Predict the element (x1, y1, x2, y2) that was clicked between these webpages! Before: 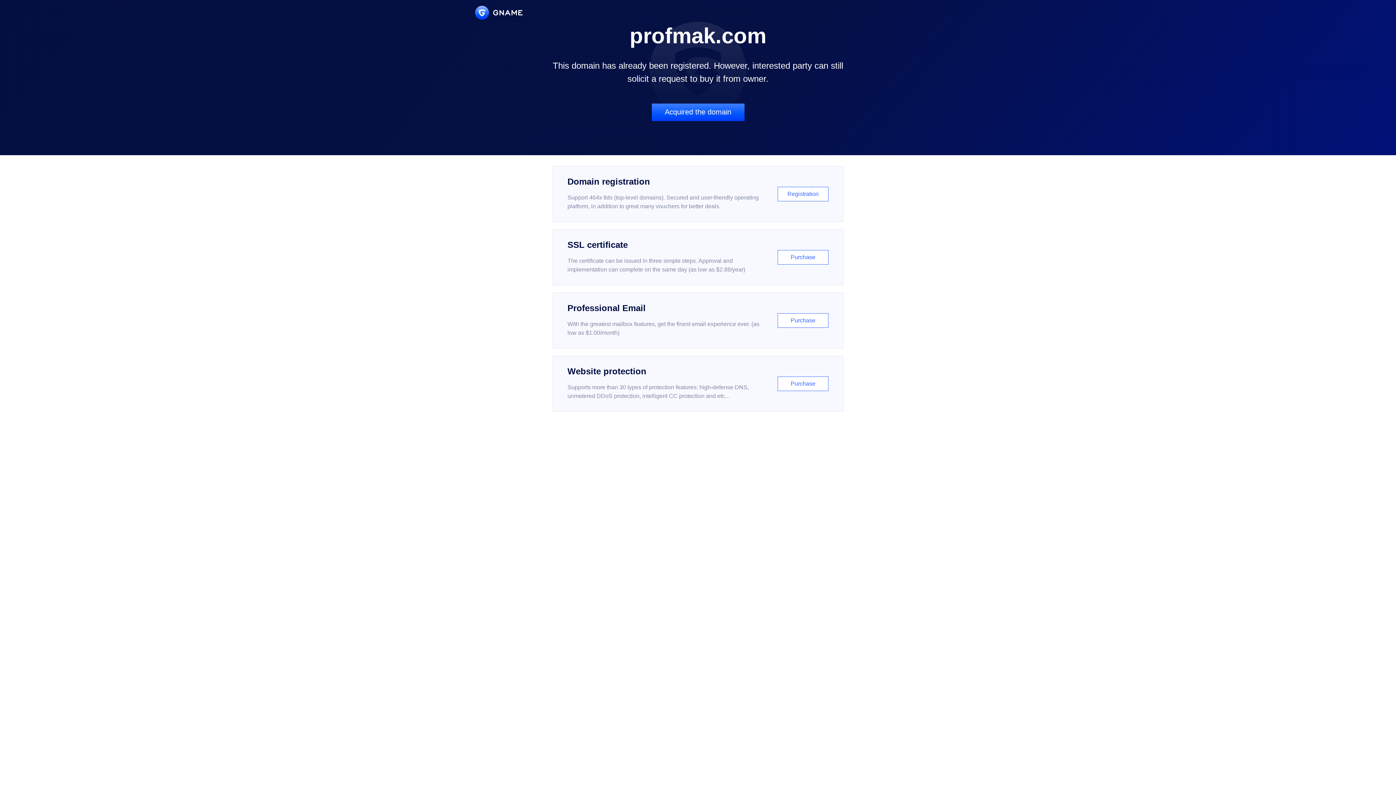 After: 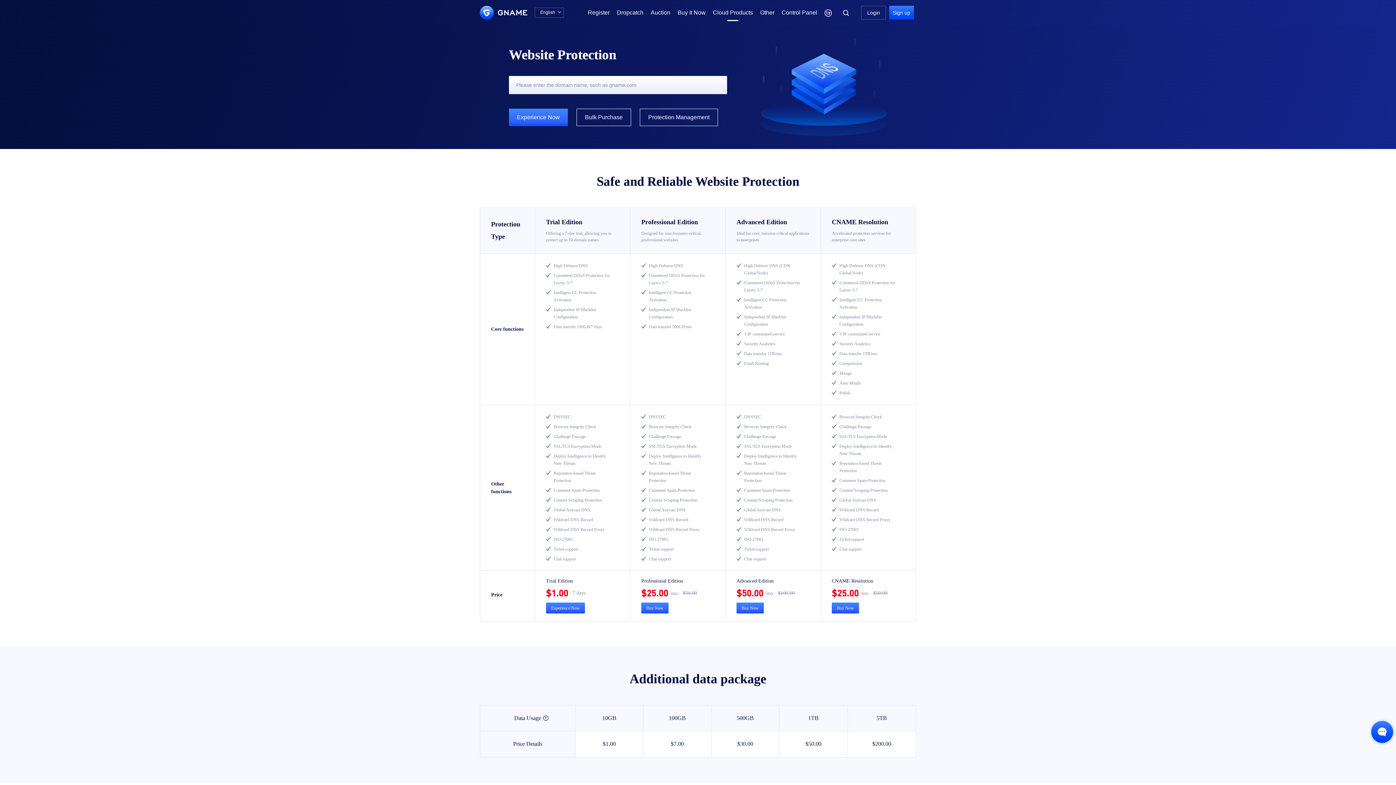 Action: bbox: (552, 356, 843, 412) label: Website protection

Supports more than 30 types of protection features: high-defense DNS, unmetered DDoS protection, intelligent CC protection and etc...

Purchase